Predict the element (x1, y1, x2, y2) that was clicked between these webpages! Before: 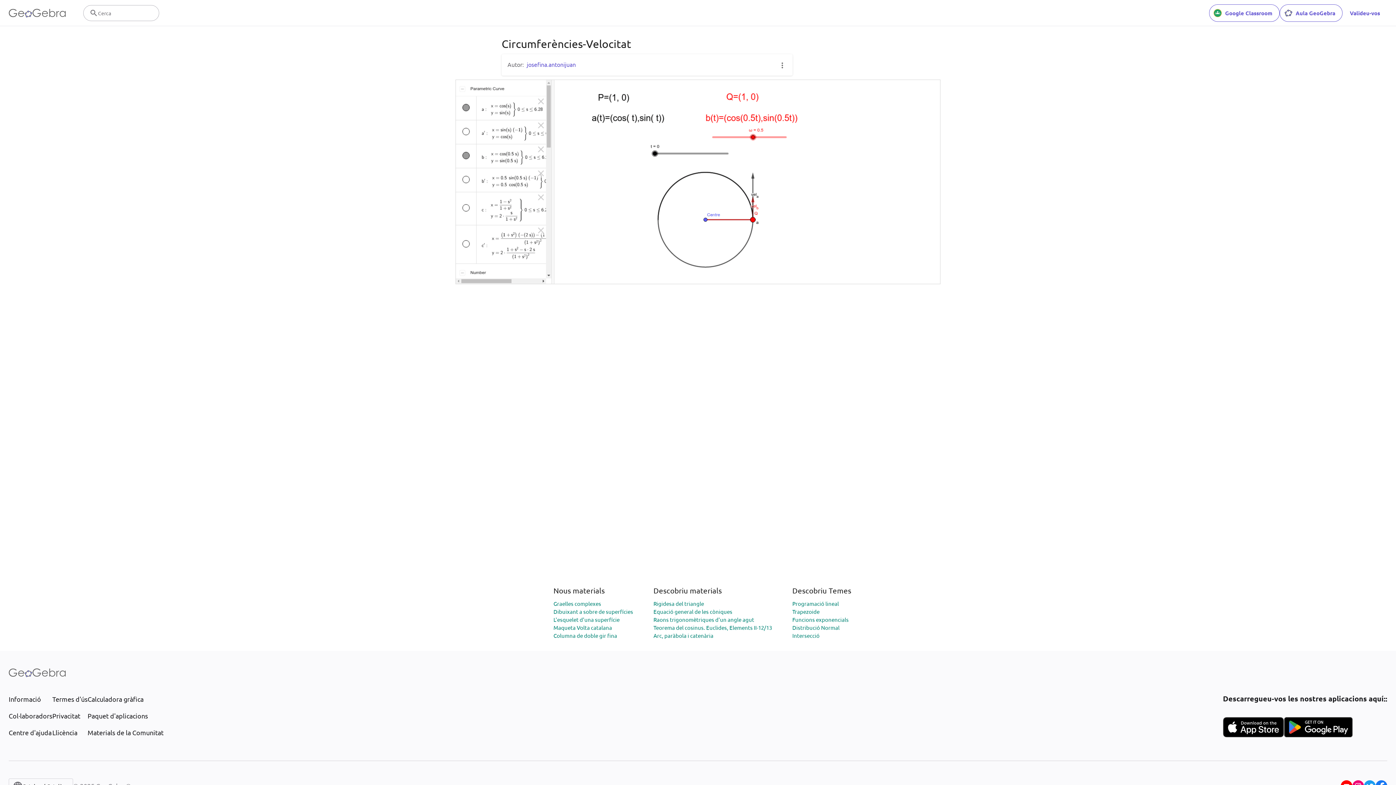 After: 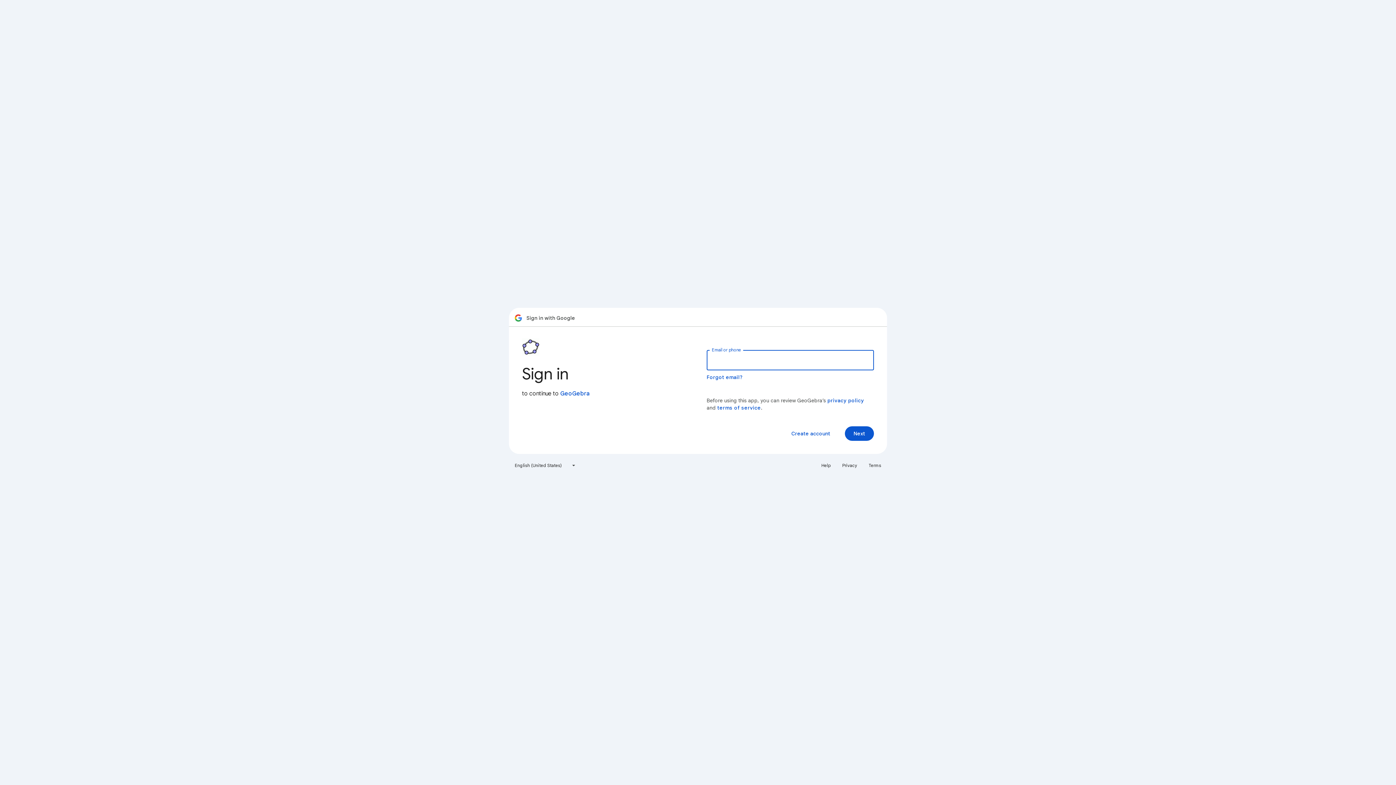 Action: label: Google Classroom bbox: (1209, 4, 1280, 21)